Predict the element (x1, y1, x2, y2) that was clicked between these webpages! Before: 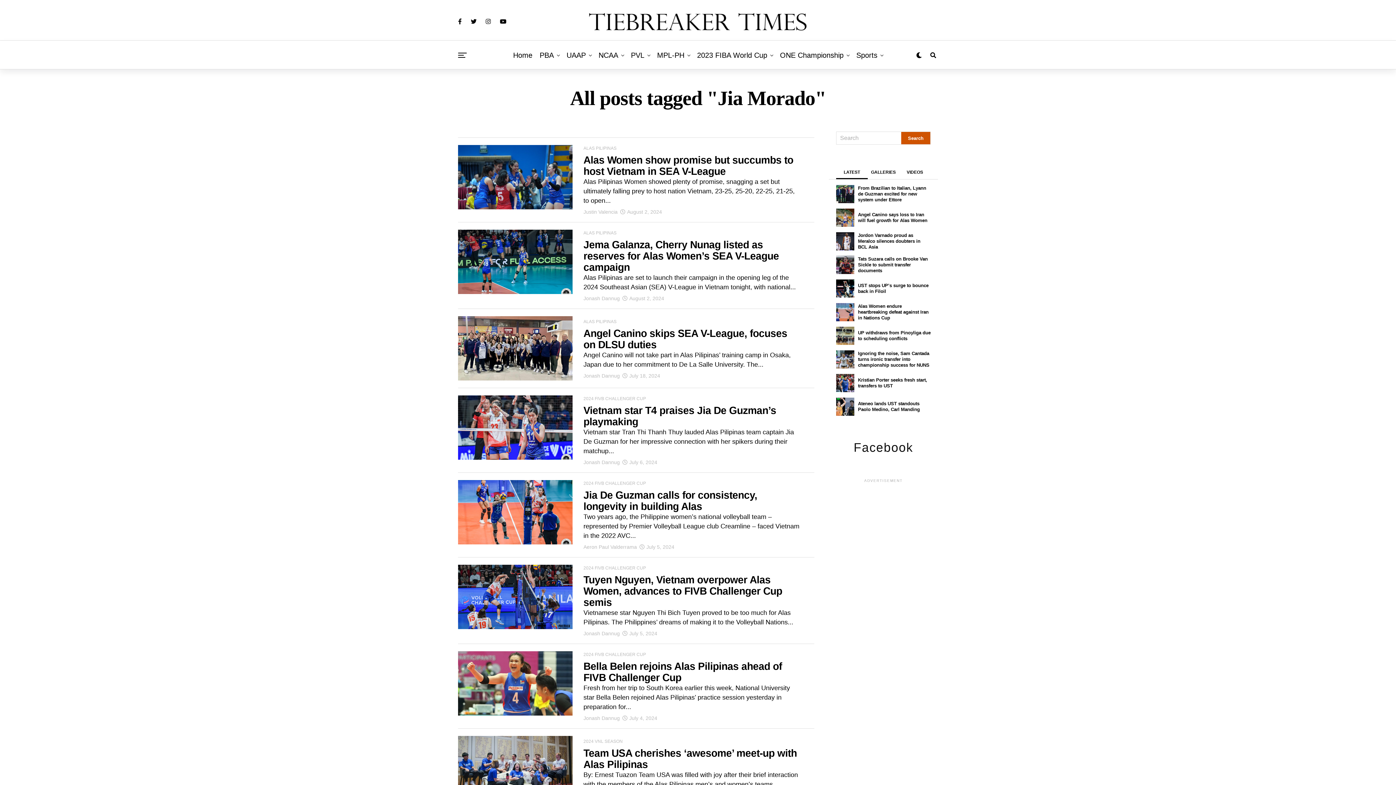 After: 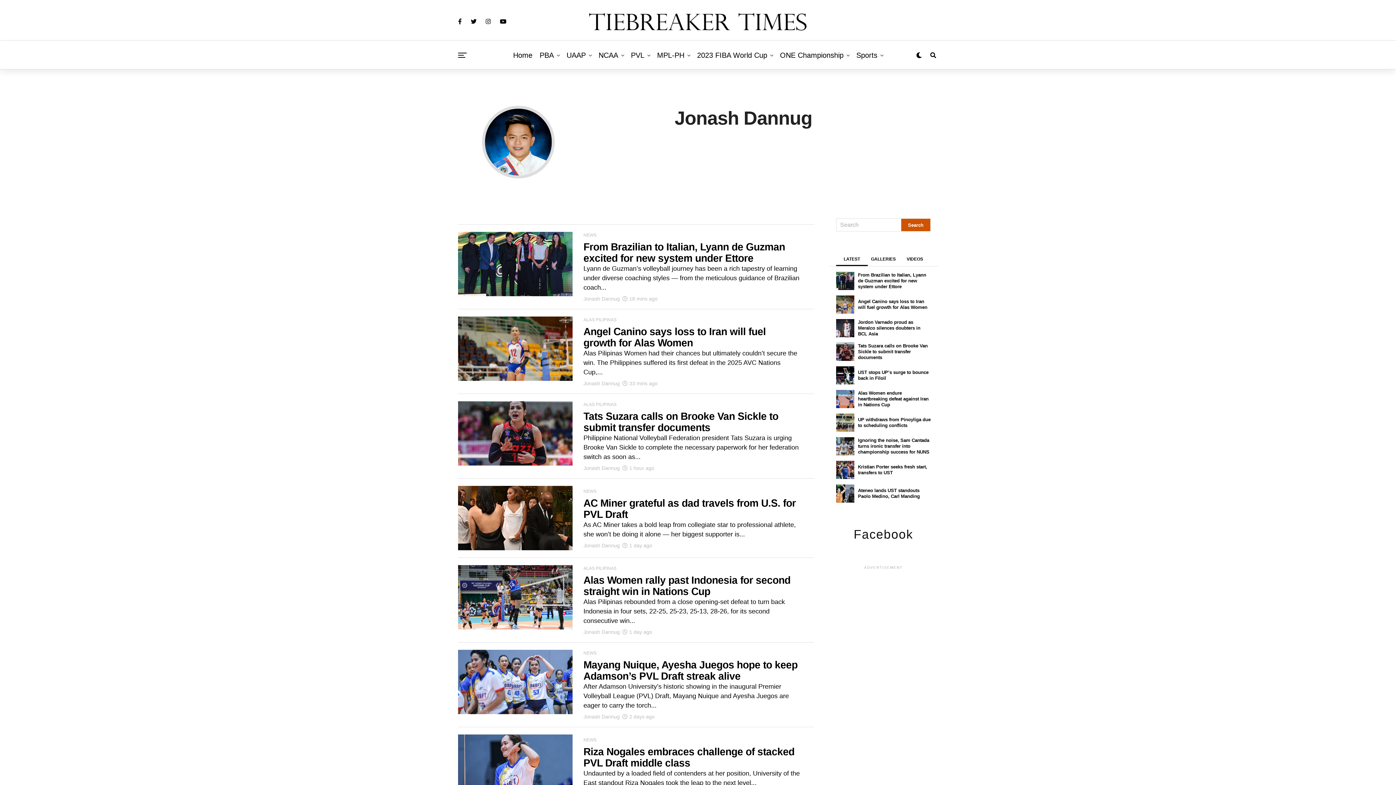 Action: bbox: (583, 372, 620, 378) label: Jonash Dannug